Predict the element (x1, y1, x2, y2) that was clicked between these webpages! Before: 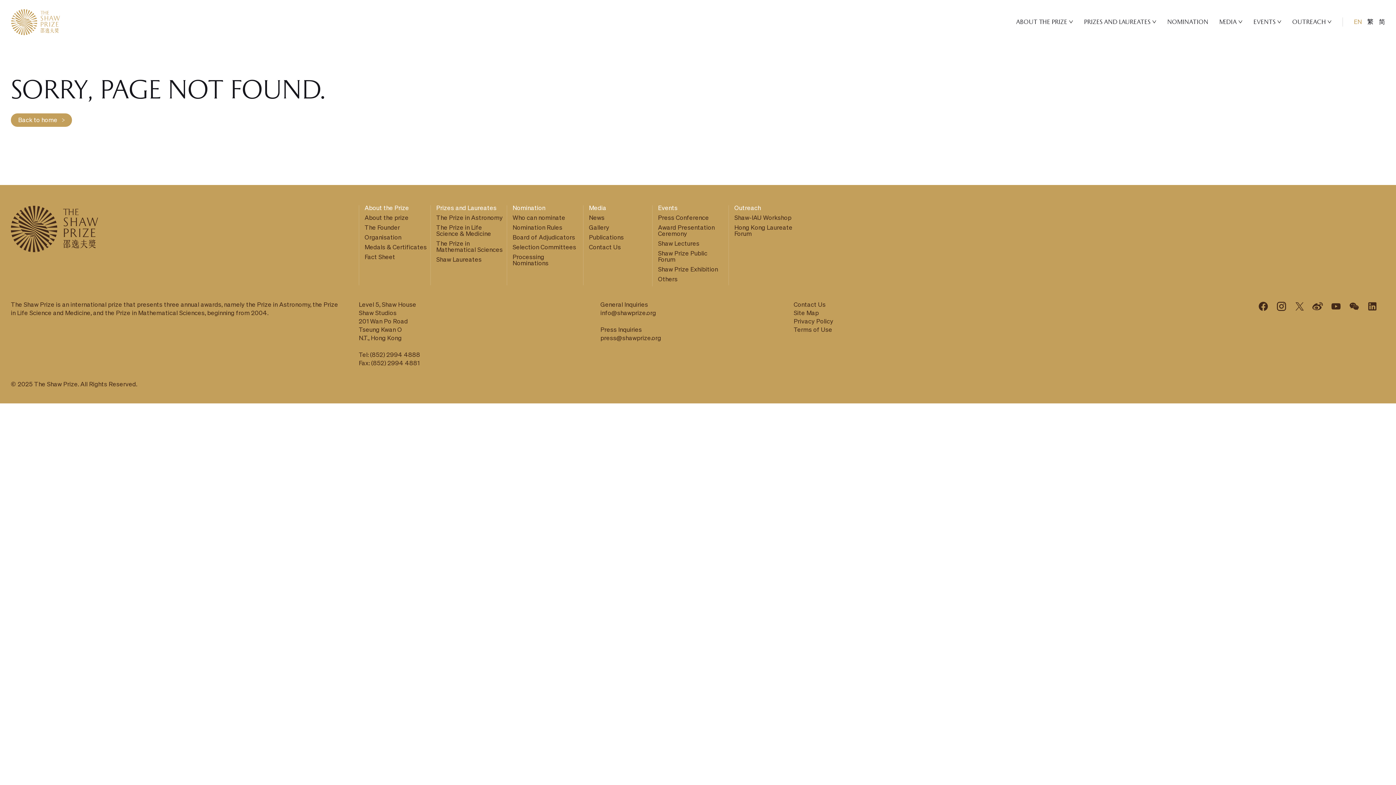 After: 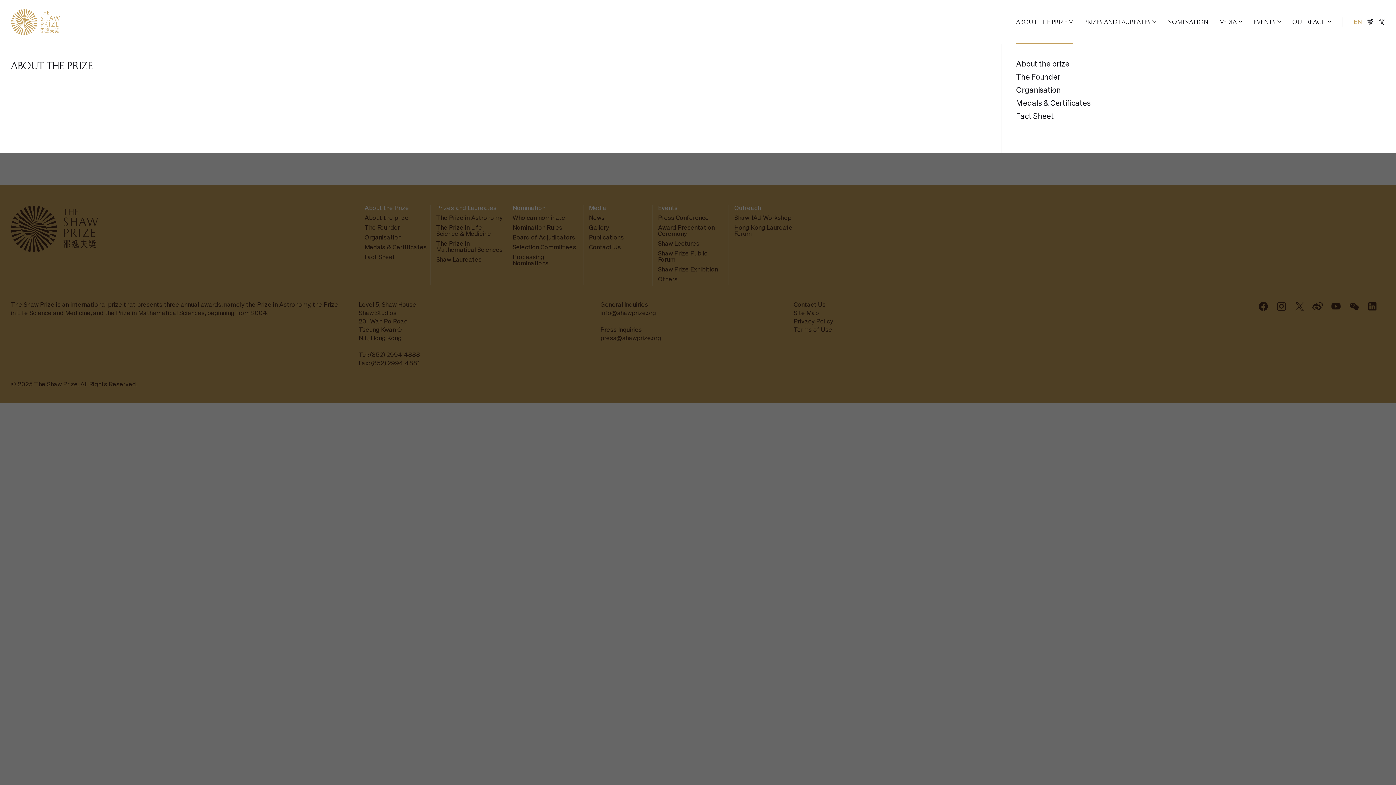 Action: bbox: (1016, 18, 1067, 25) label: ABOUT THE PRIZE